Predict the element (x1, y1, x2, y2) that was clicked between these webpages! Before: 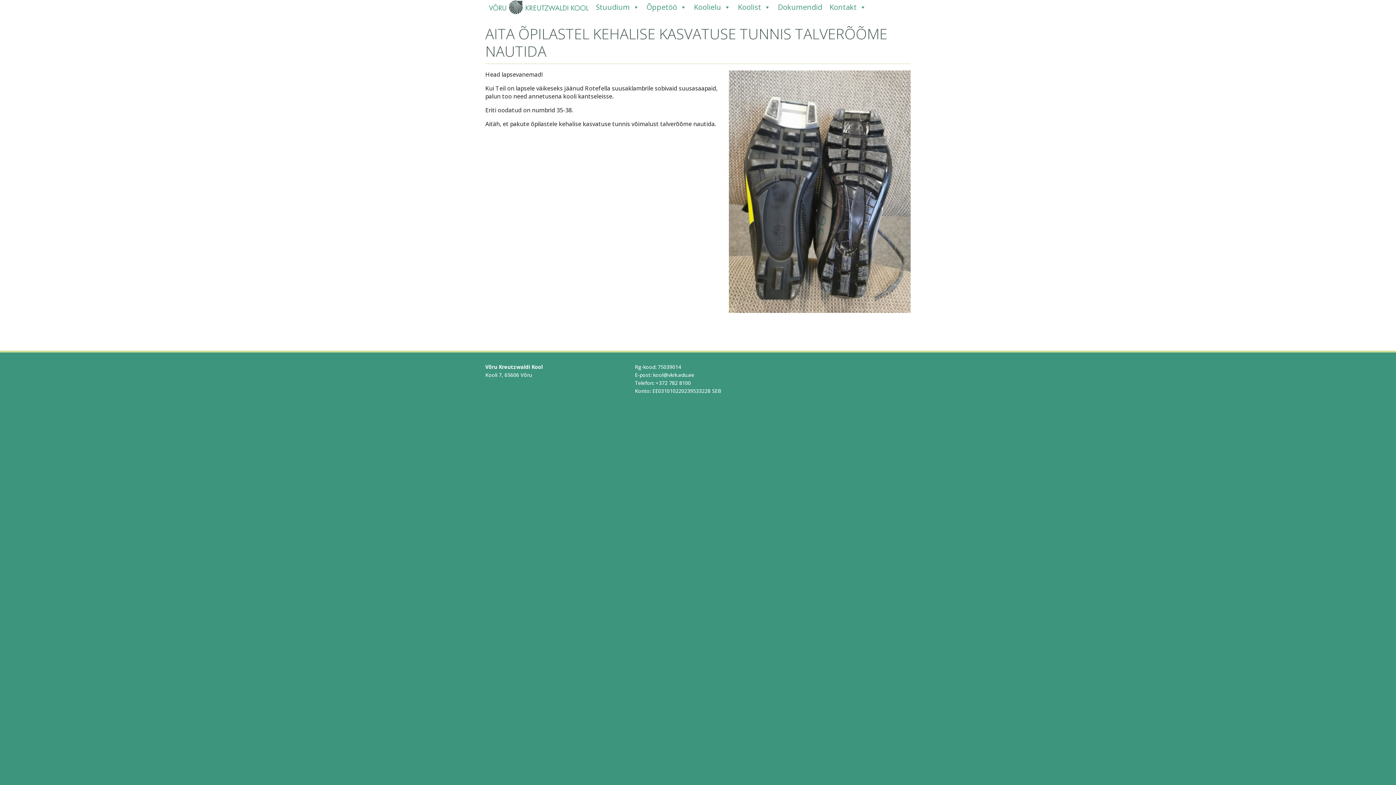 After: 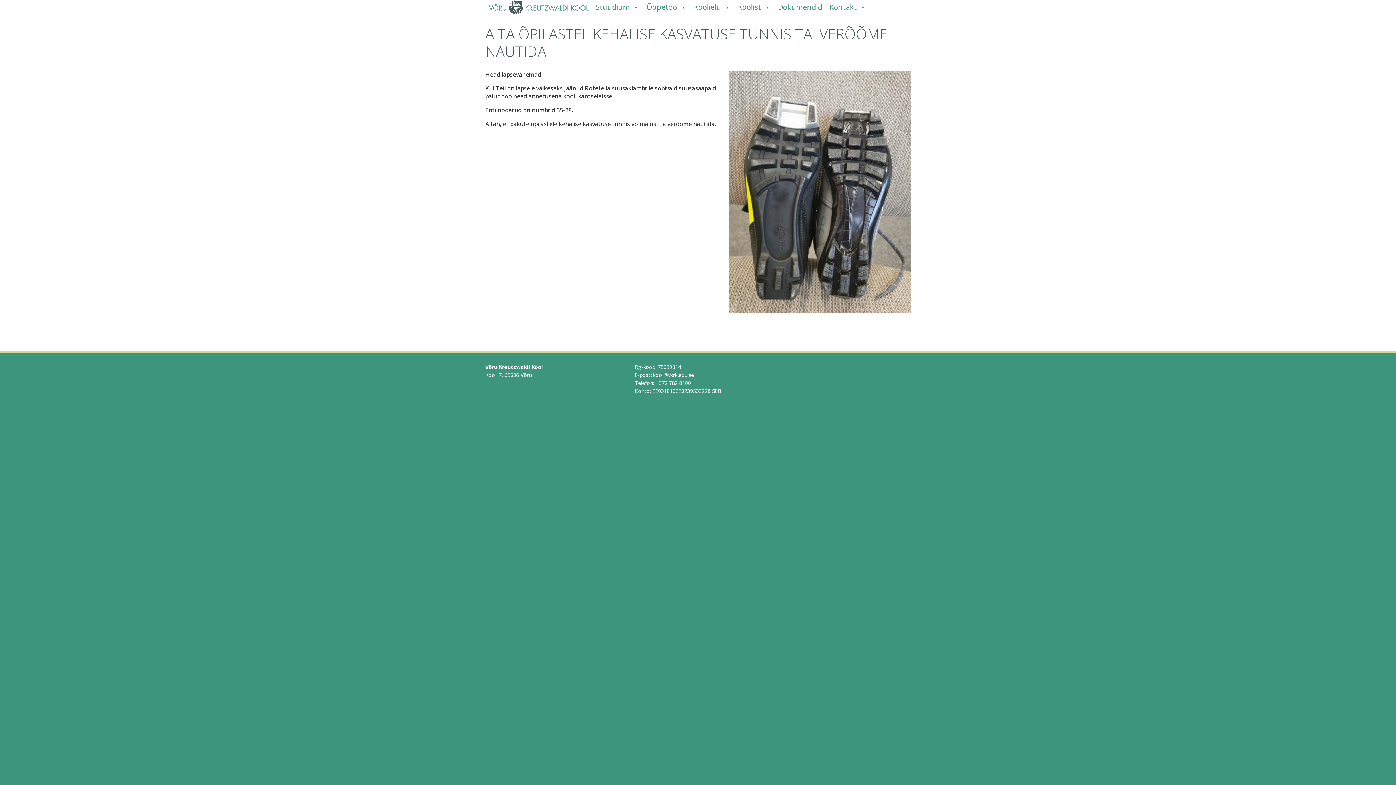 Action: bbox: (680, 433, 715, 441) label: 